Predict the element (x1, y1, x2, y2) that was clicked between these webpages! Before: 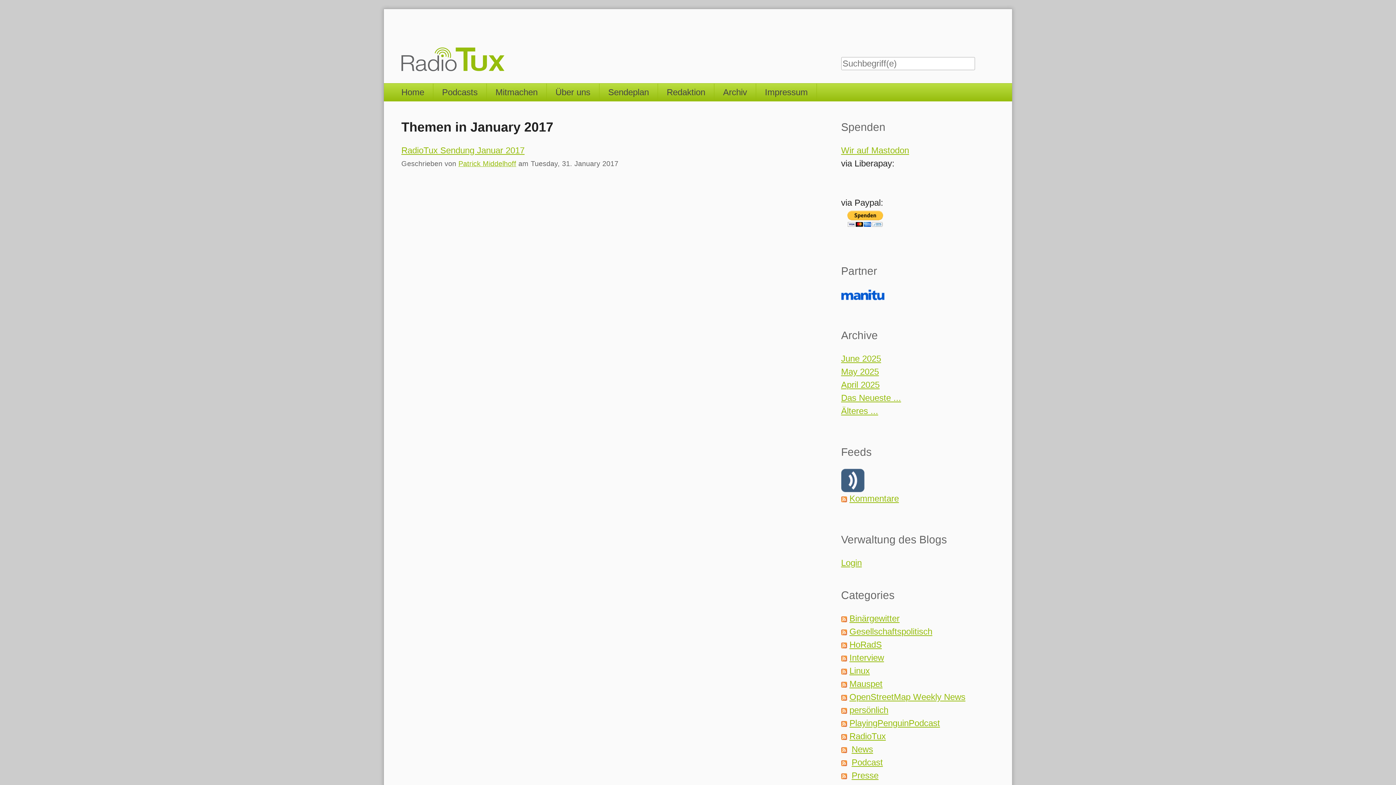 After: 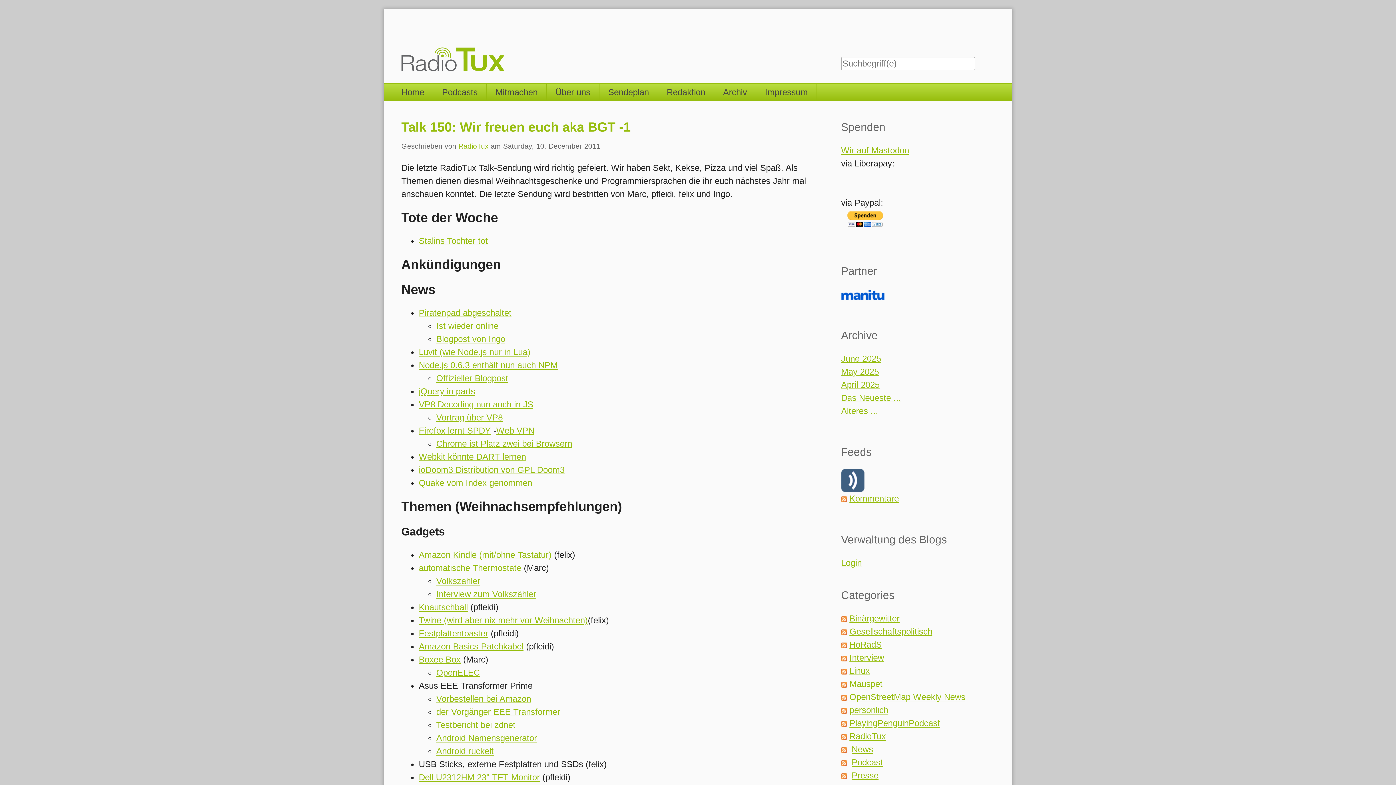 Action: label: HoRadS bbox: (849, 640, 882, 649)